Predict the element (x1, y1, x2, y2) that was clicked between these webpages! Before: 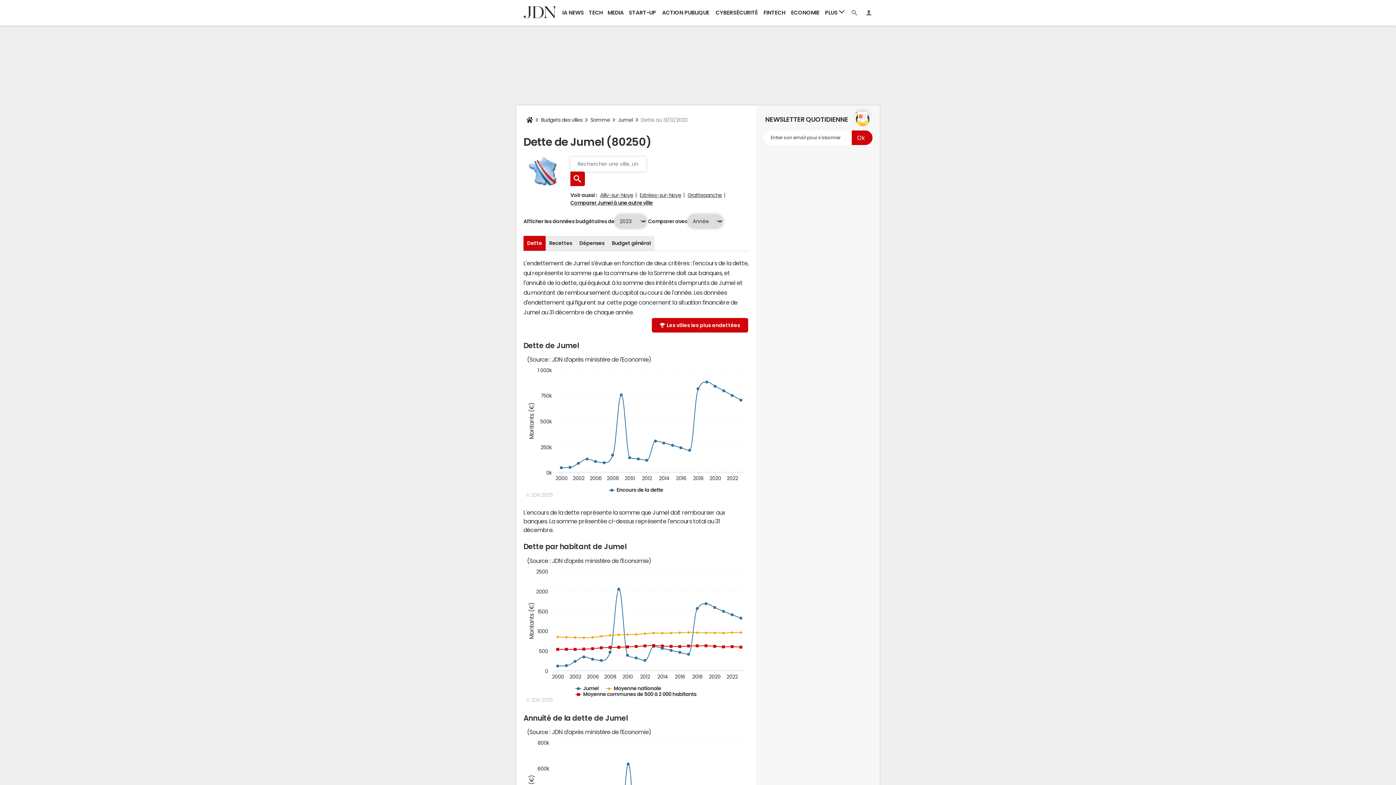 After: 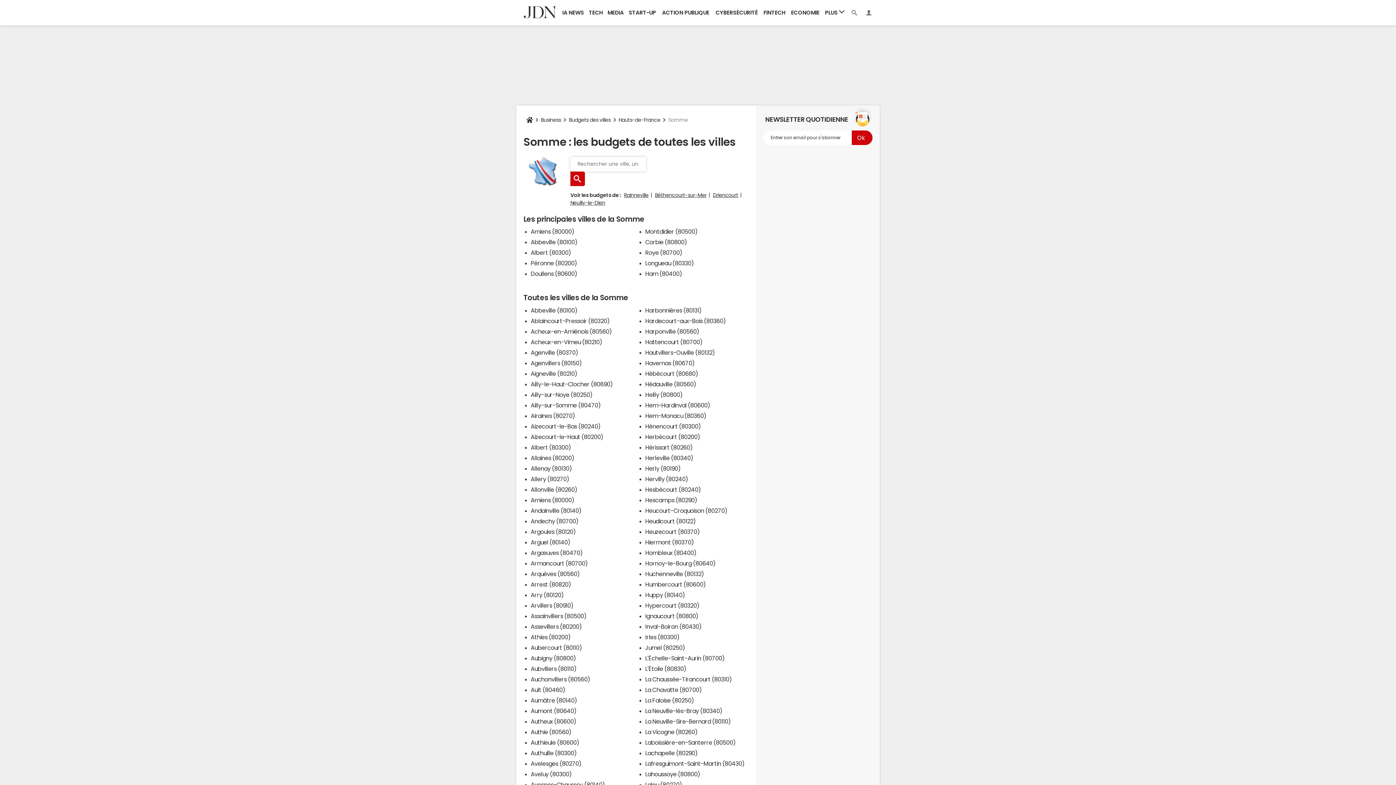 Action: bbox: (587, 112, 613, 127) label: Somme